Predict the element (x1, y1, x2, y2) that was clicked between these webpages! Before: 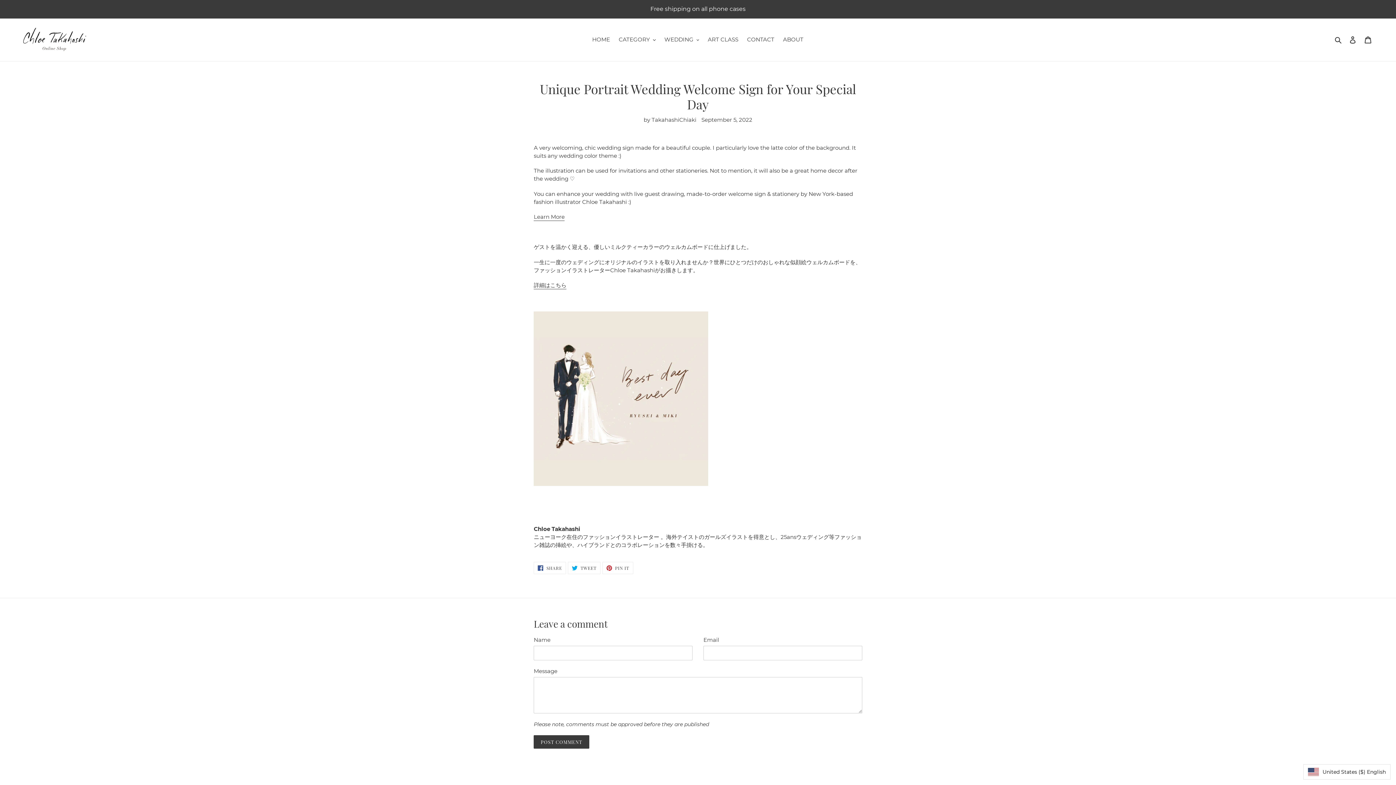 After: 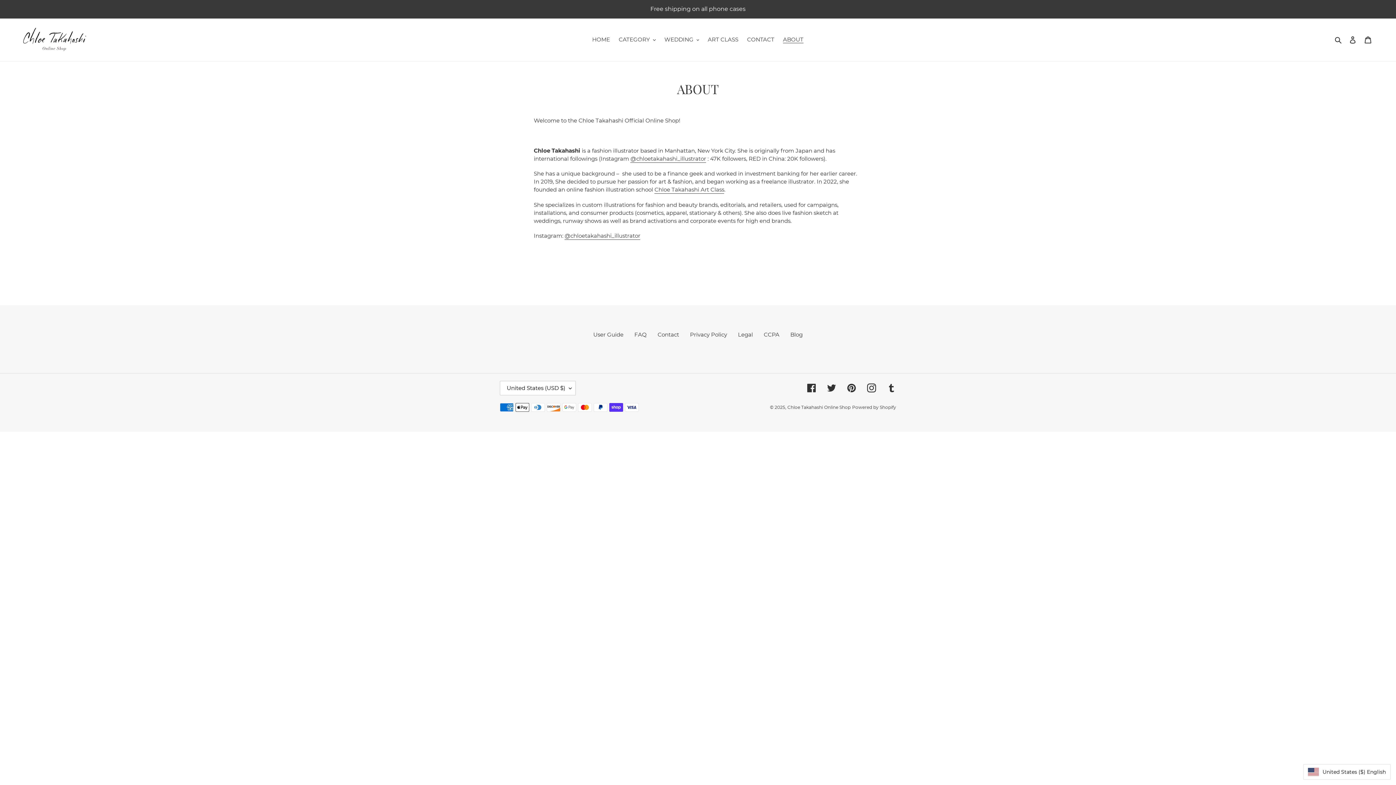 Action: bbox: (779, 34, 807, 44) label: ABOUT